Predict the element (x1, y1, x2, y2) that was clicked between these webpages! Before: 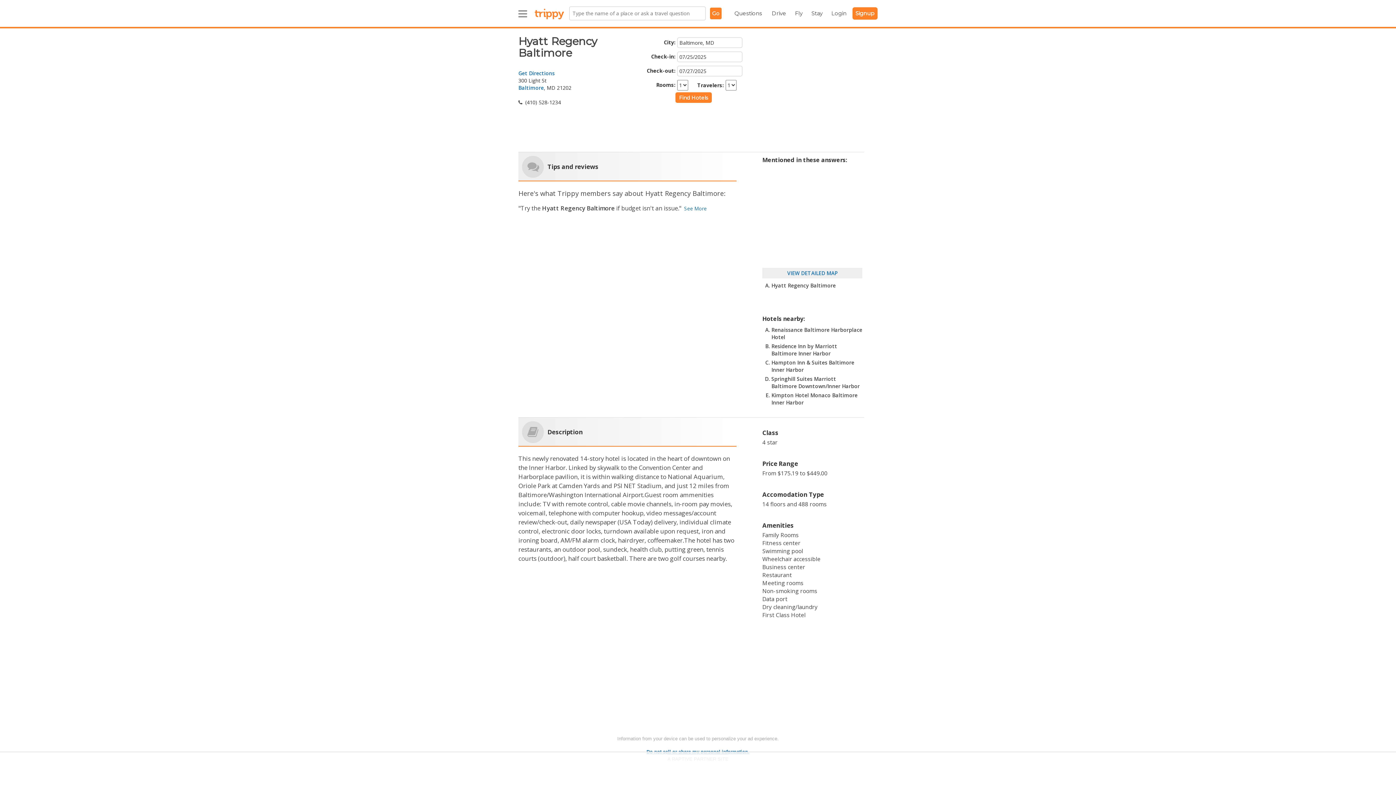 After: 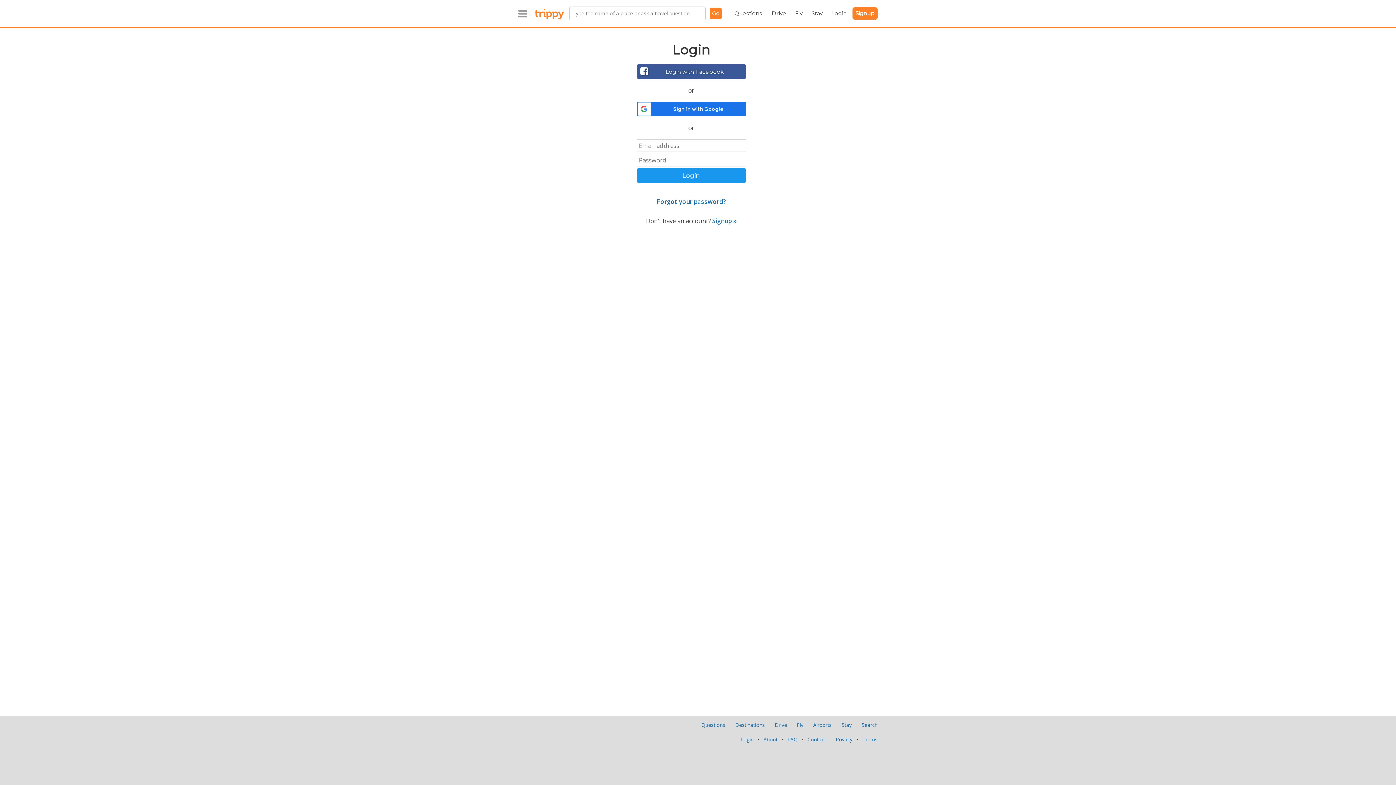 Action: label: Login bbox: (831, 10, 846, 16)